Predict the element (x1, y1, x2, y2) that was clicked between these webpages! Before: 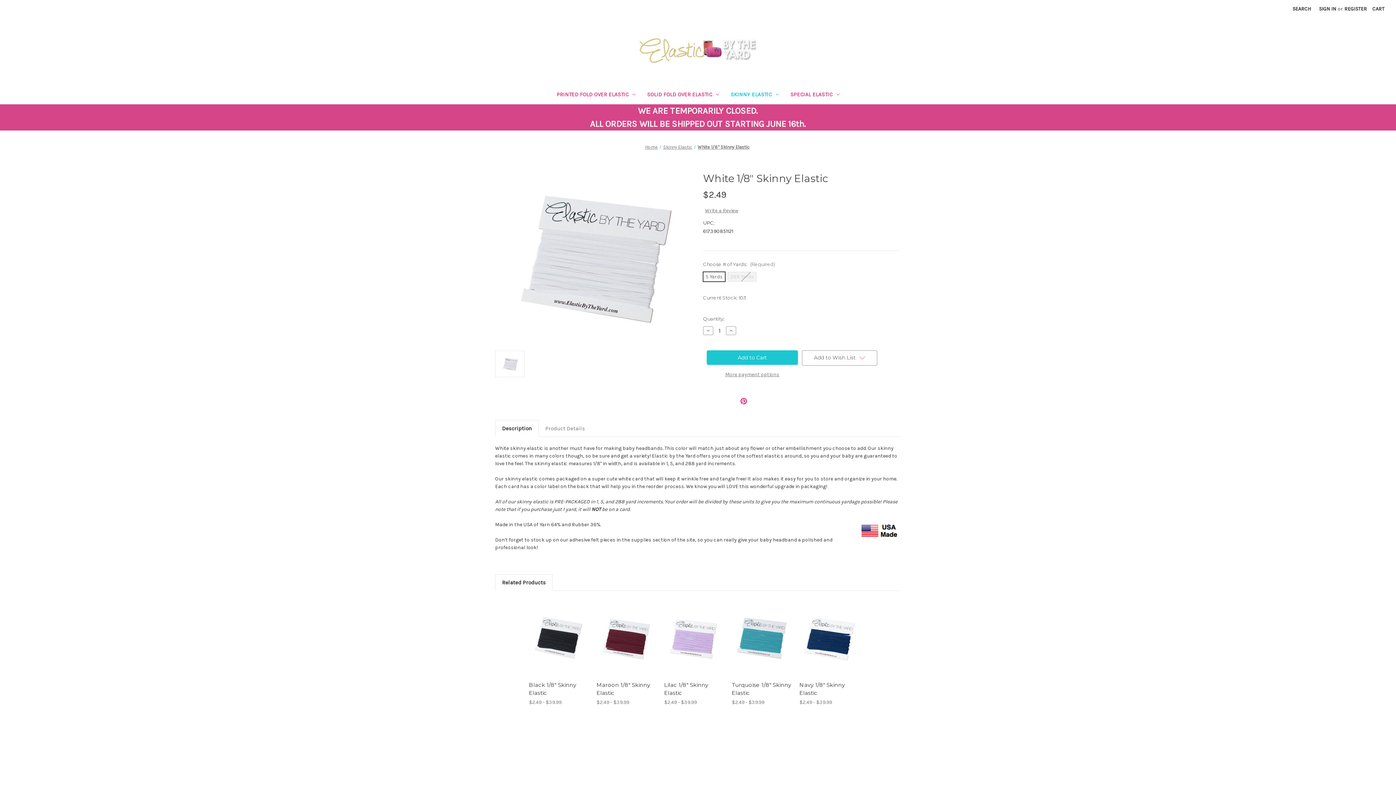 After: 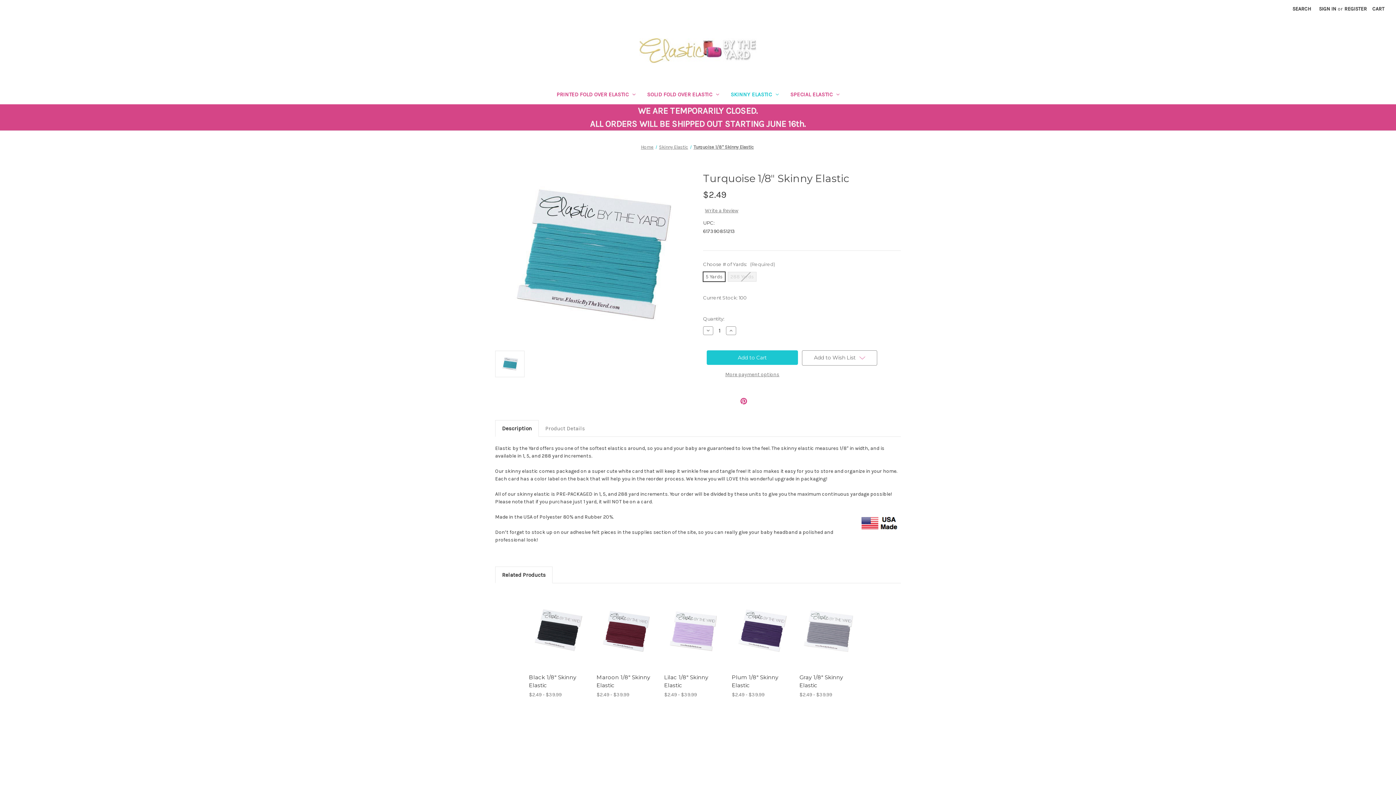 Action: label: Turquoise 1/8" Skinny Elastic, Price range from $2.49 to $39.99

 bbox: (732, 681, 792, 697)